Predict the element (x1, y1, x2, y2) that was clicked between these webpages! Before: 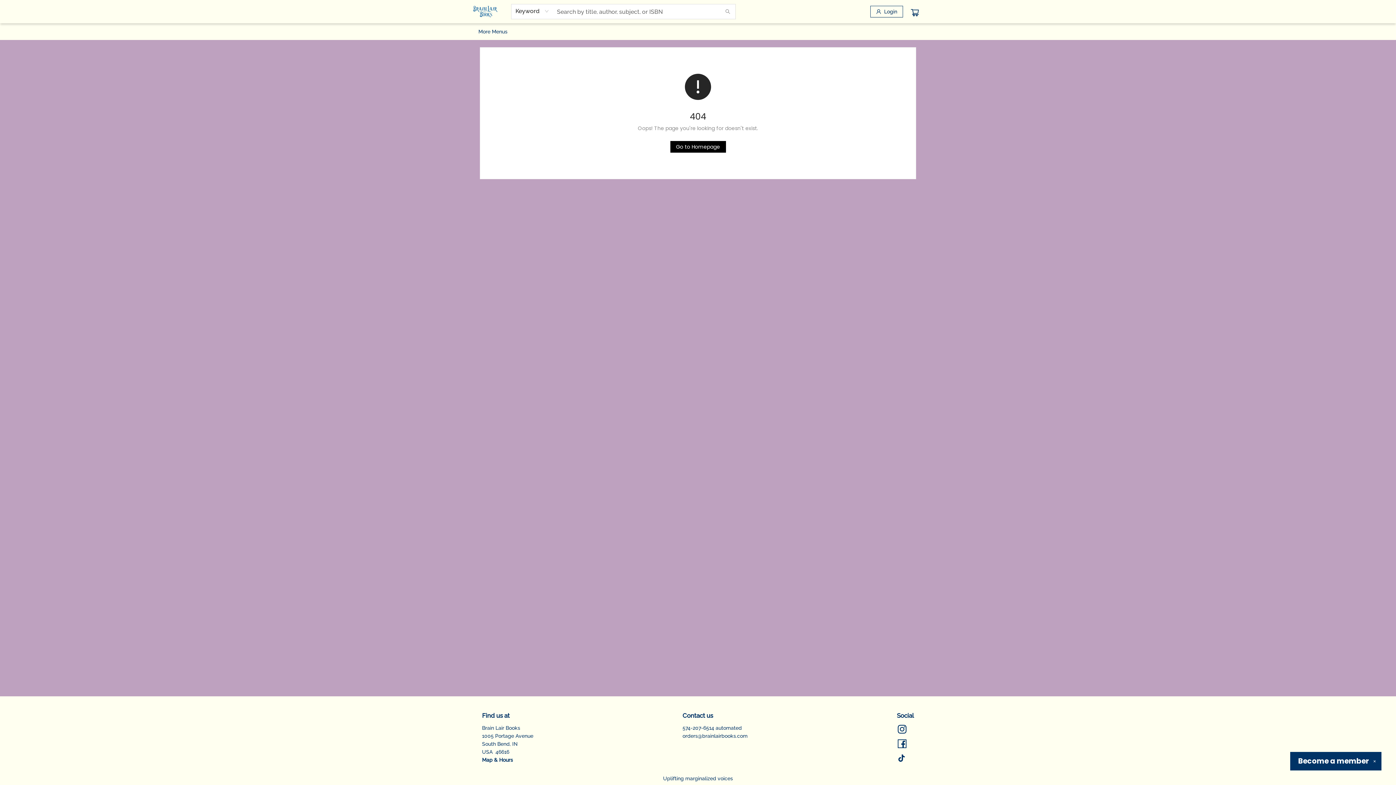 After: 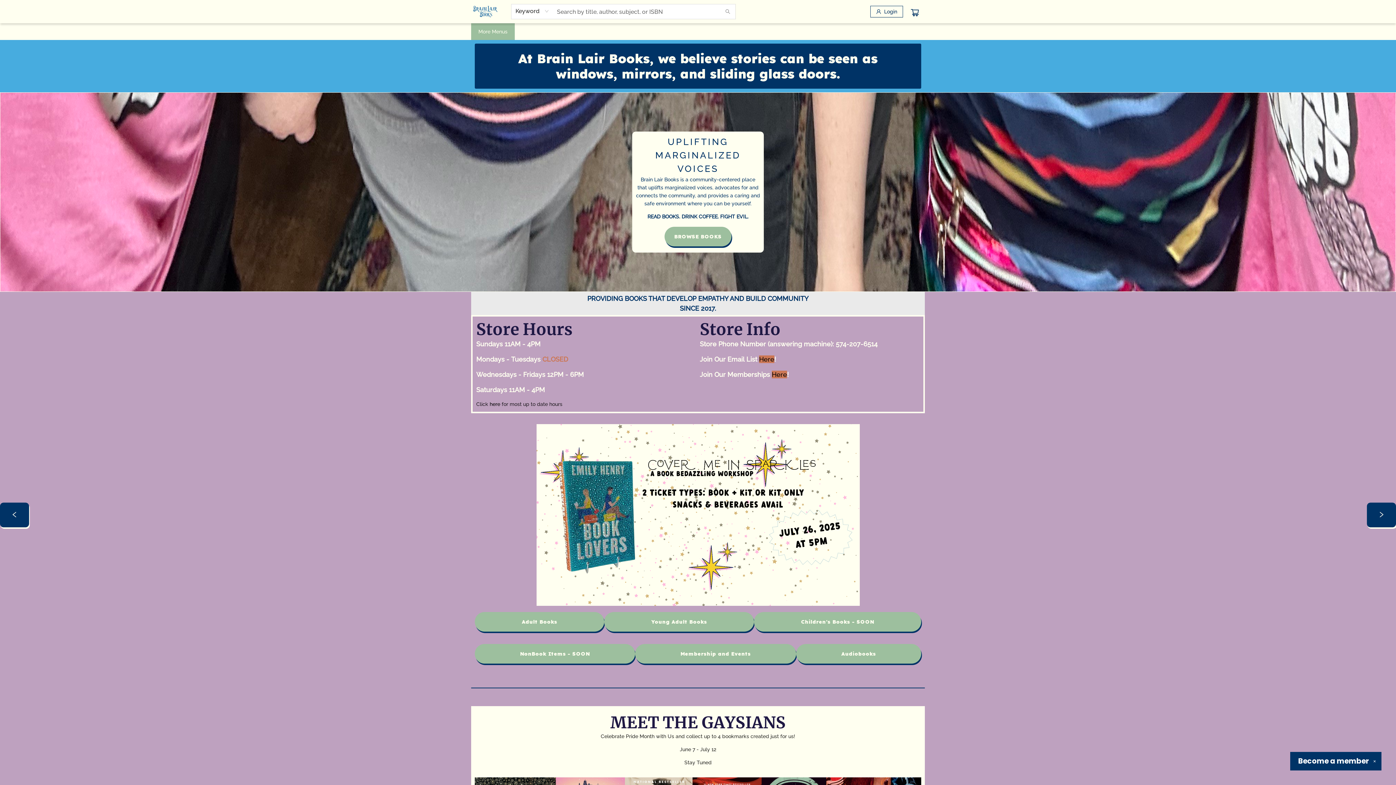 Action: label: Click to return to the homepage bbox: (678, 141, 717, 152)